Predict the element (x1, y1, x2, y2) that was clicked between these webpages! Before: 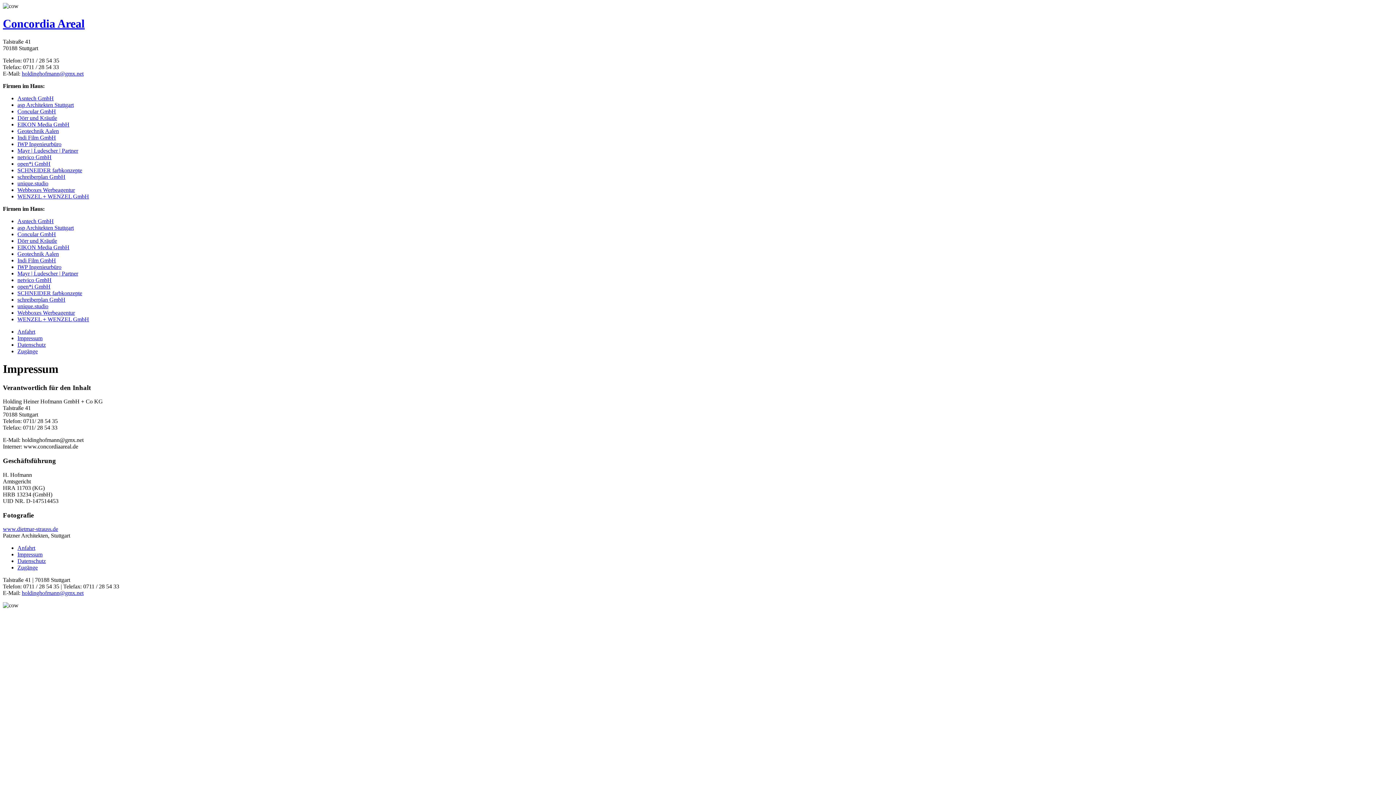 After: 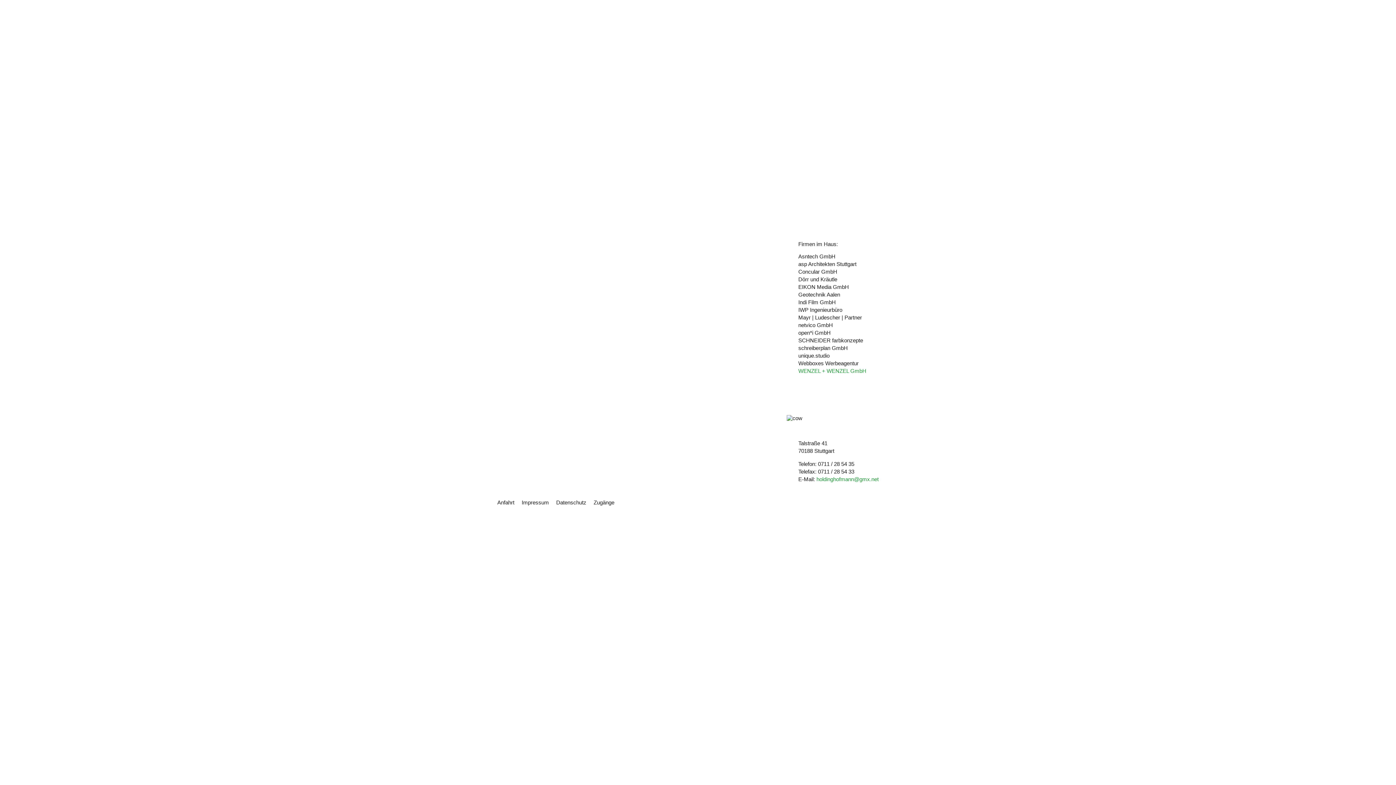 Action: label: WENZEL + WENZEL GmbH bbox: (17, 316, 89, 322)